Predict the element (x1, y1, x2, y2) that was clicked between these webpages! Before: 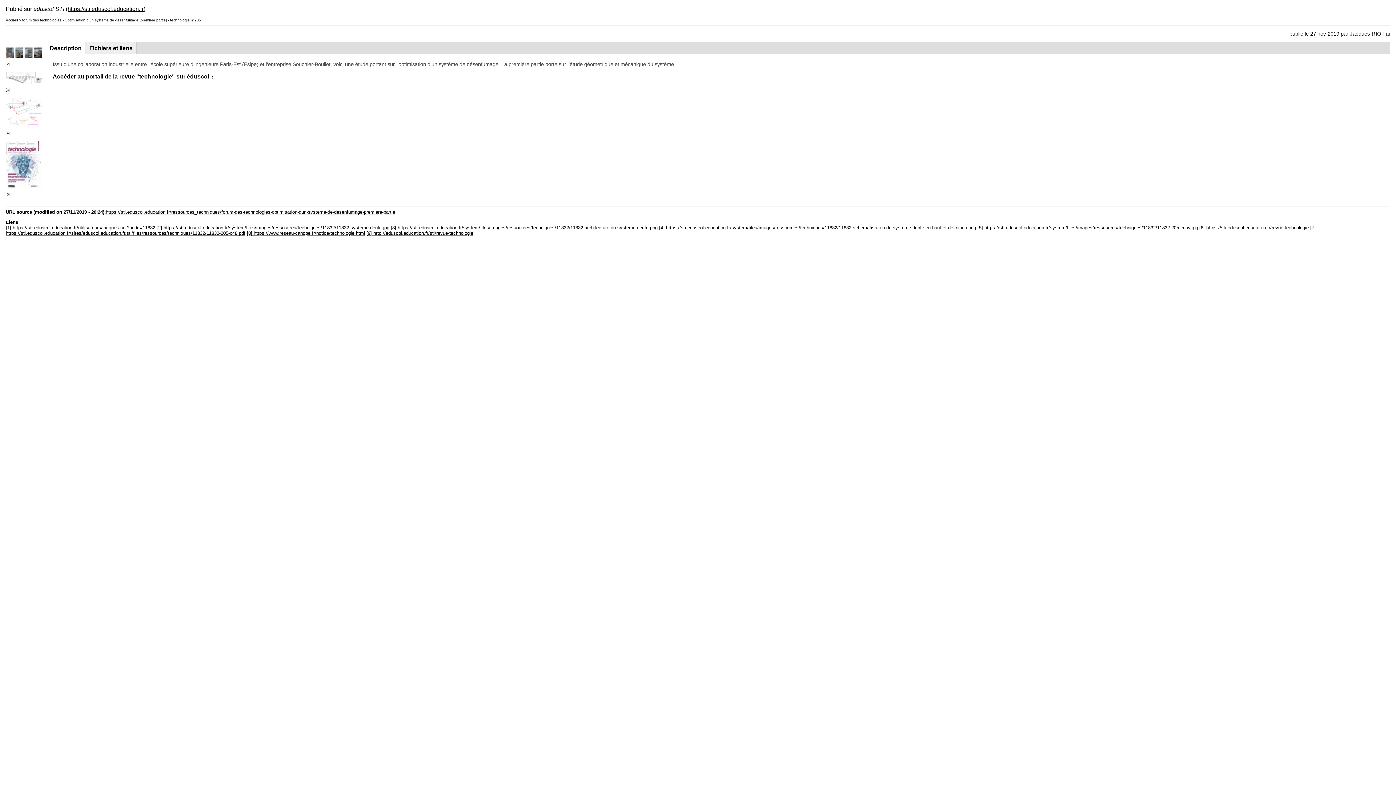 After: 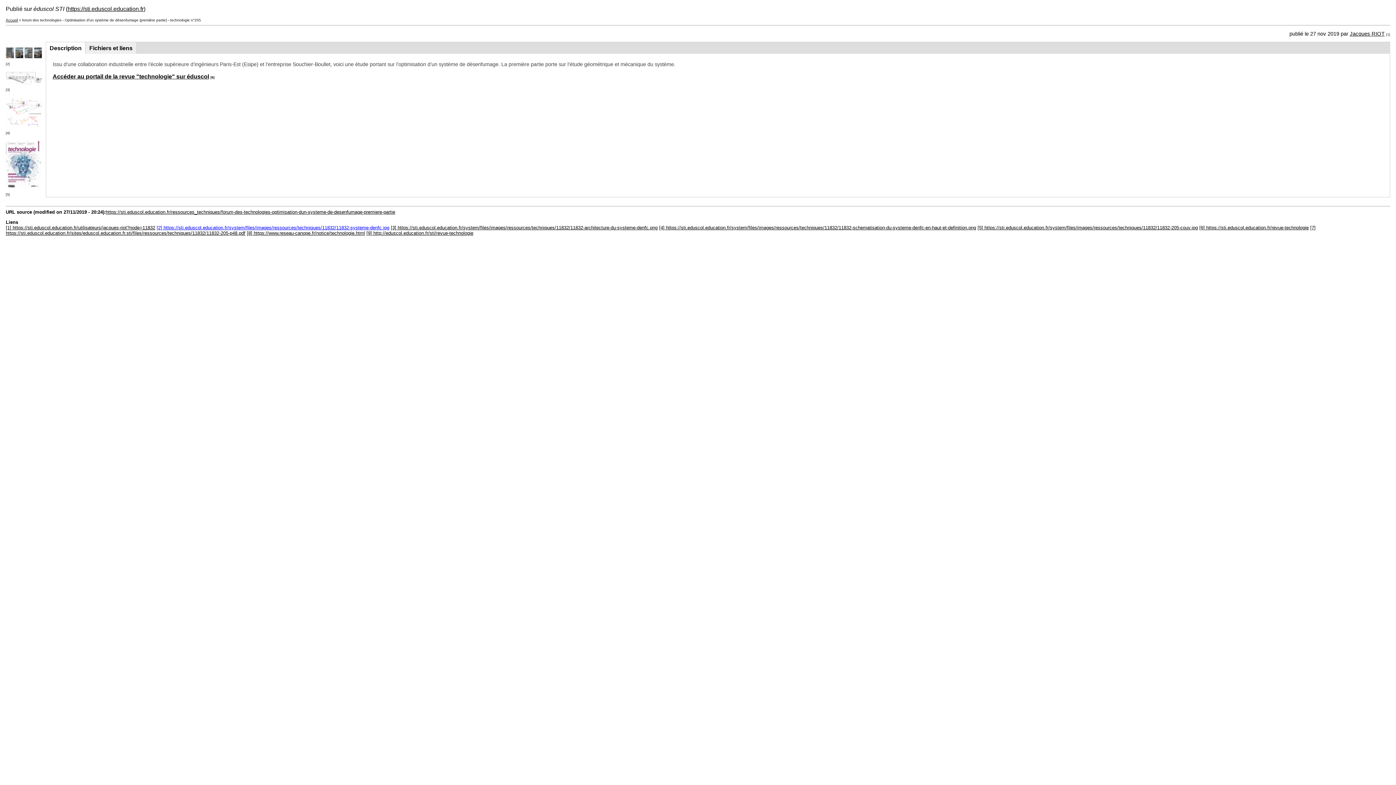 Action: bbox: (156, 225, 389, 230) label: [2] https://sti.eduscol.education.fr/system/files/images/ressources/techniques/11832/11832-systeme-denfc.jpg